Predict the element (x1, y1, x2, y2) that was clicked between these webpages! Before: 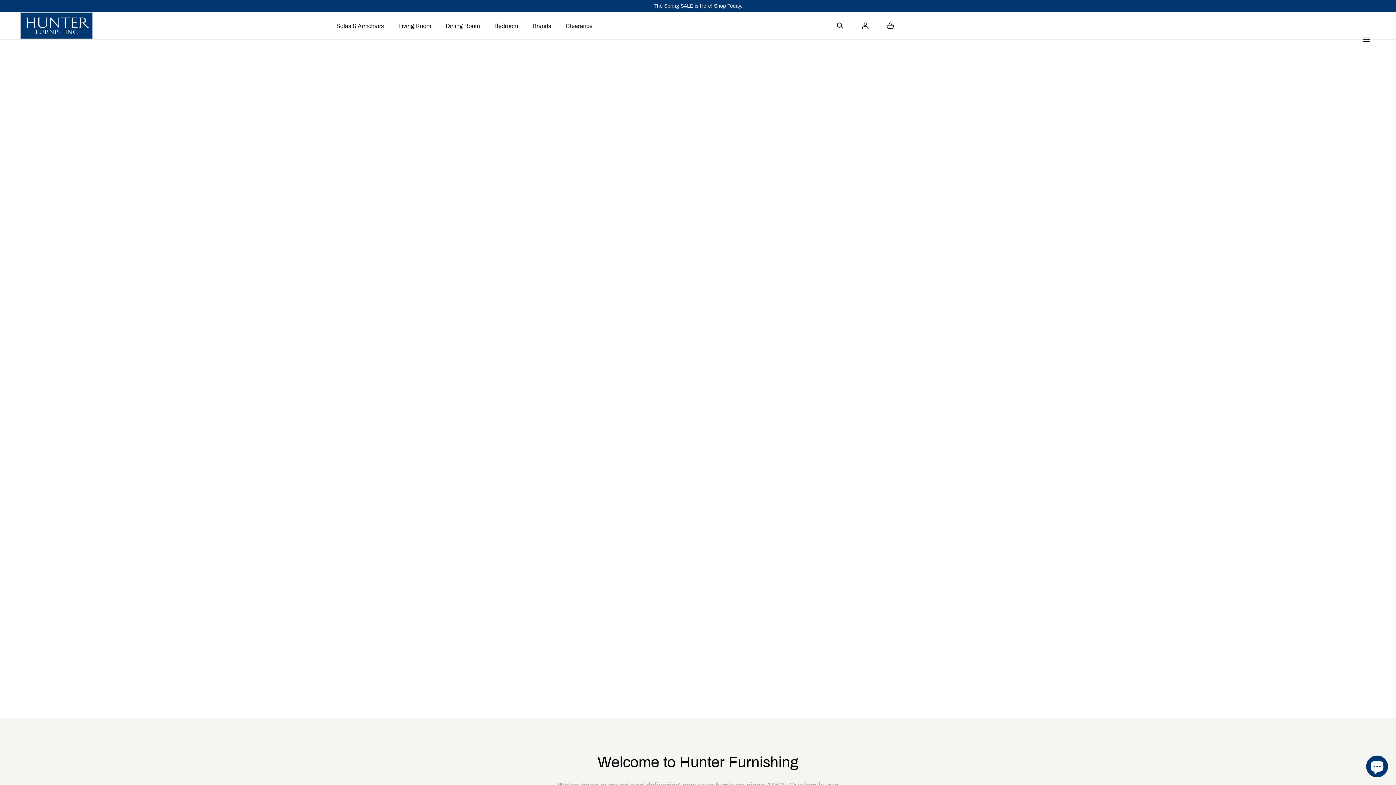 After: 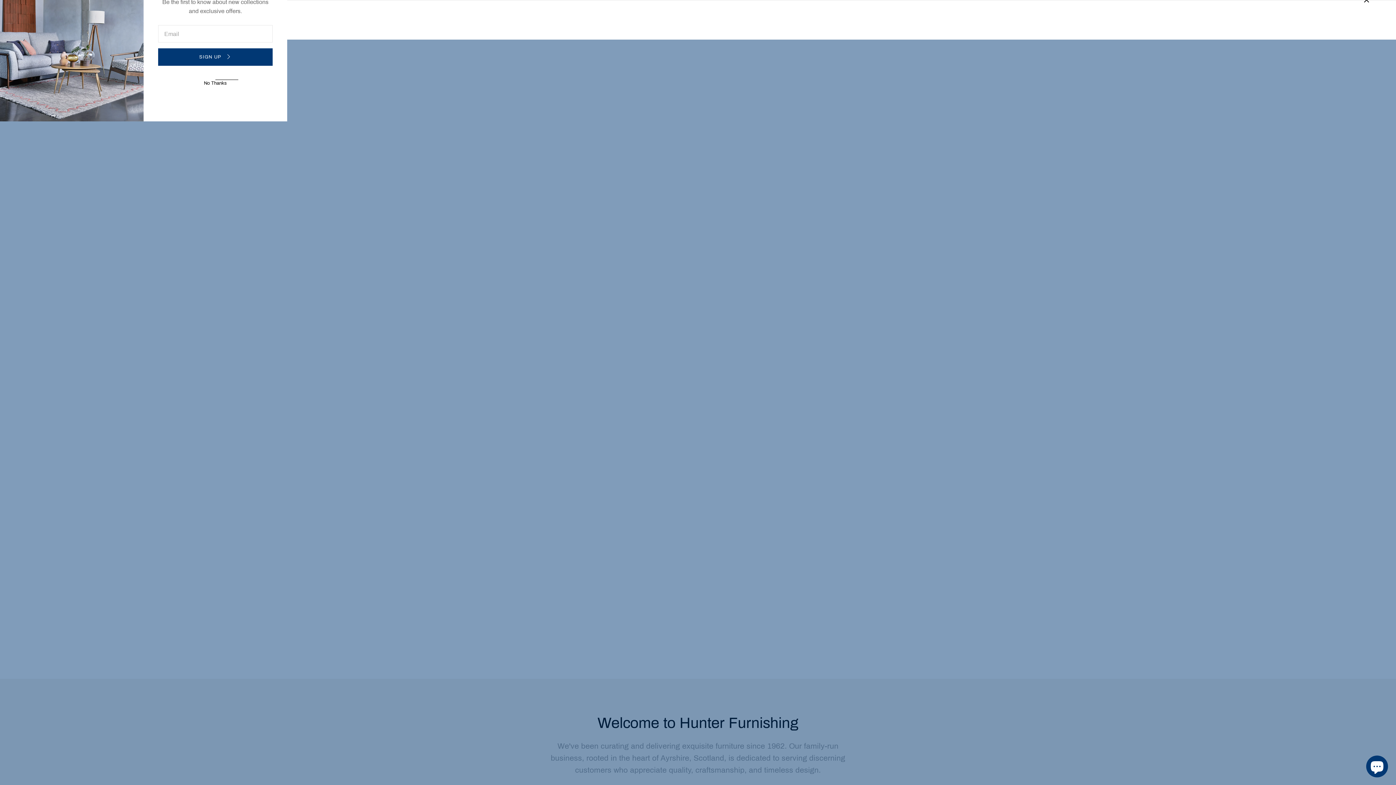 Action: label: Menu bbox: (1366, 39, 1376, 48)